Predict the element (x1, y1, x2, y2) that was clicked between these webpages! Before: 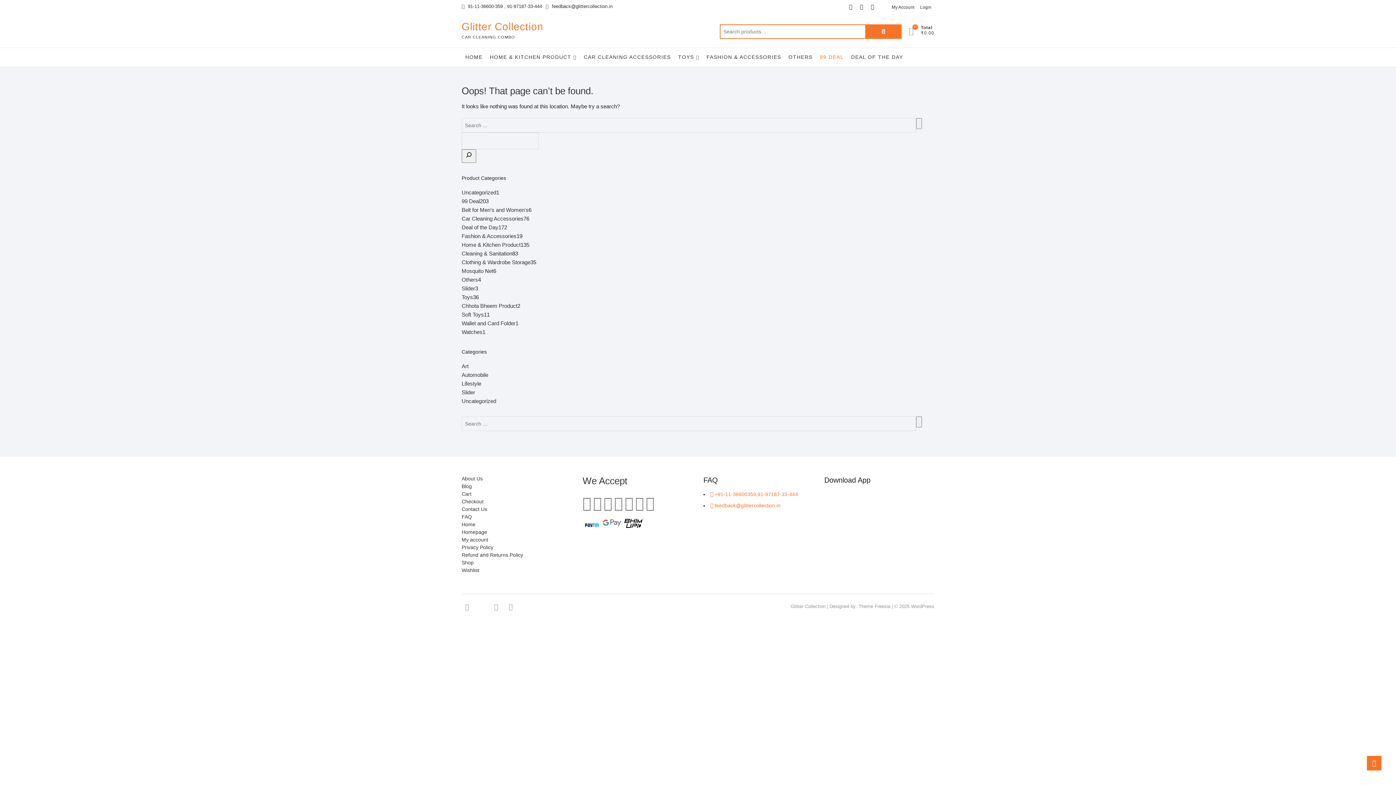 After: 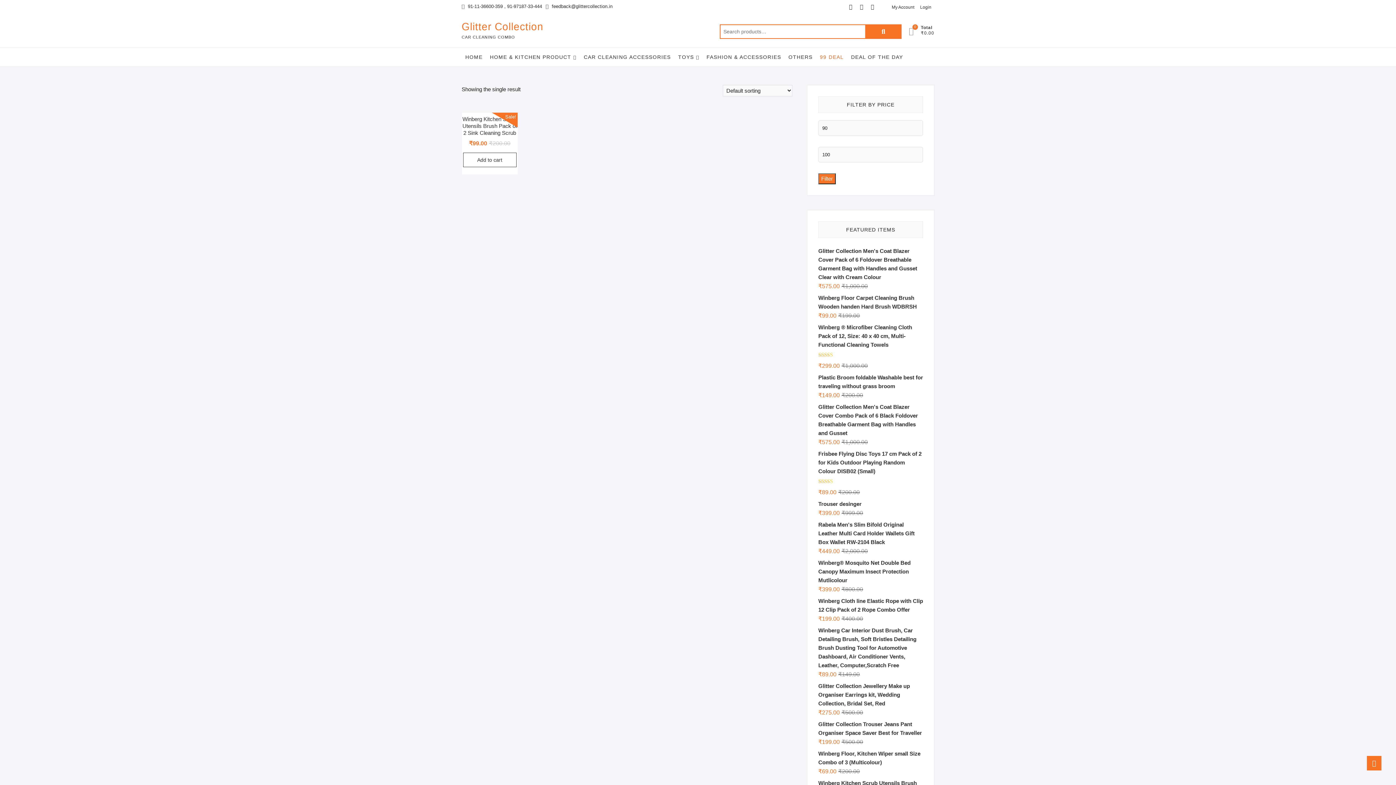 Action: label: Uncategorized bbox: (461, 189, 496, 195)